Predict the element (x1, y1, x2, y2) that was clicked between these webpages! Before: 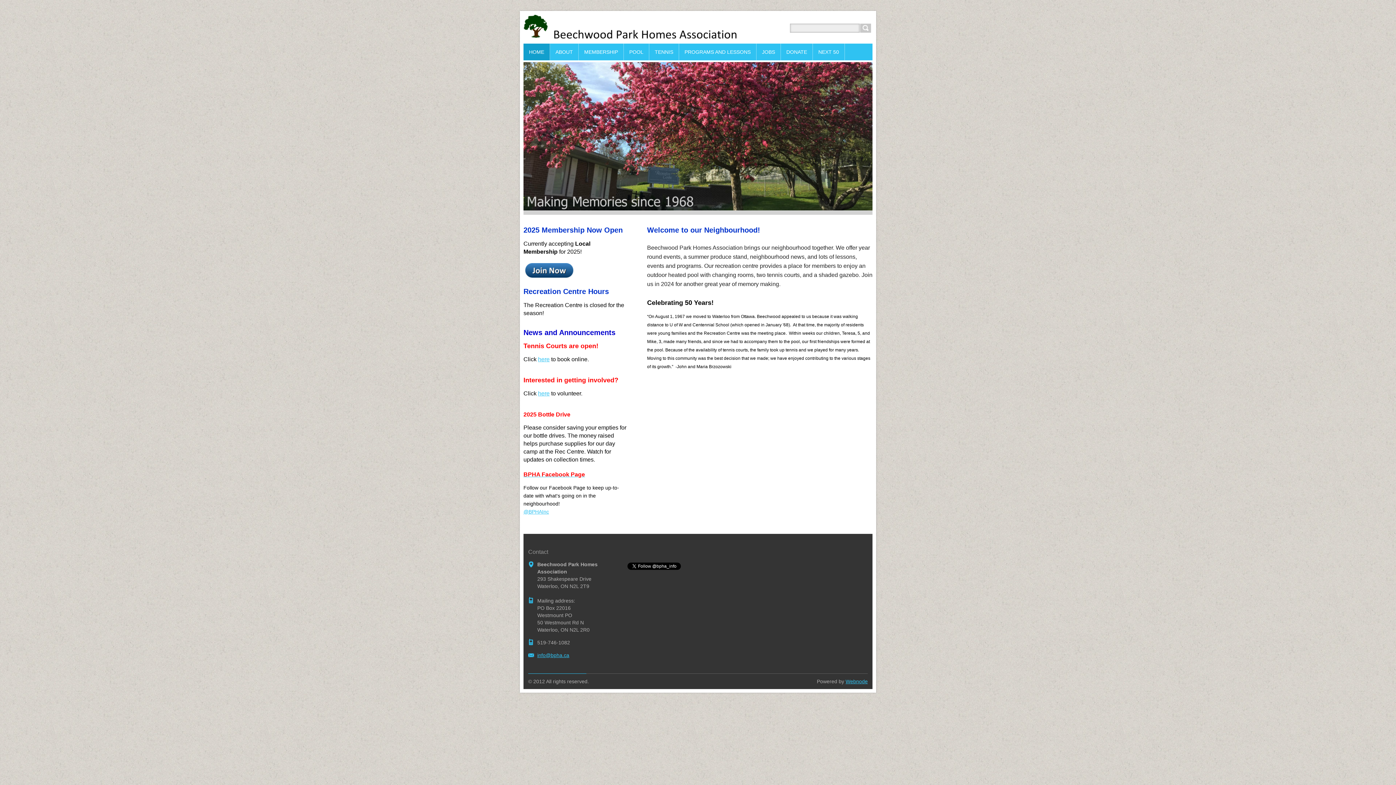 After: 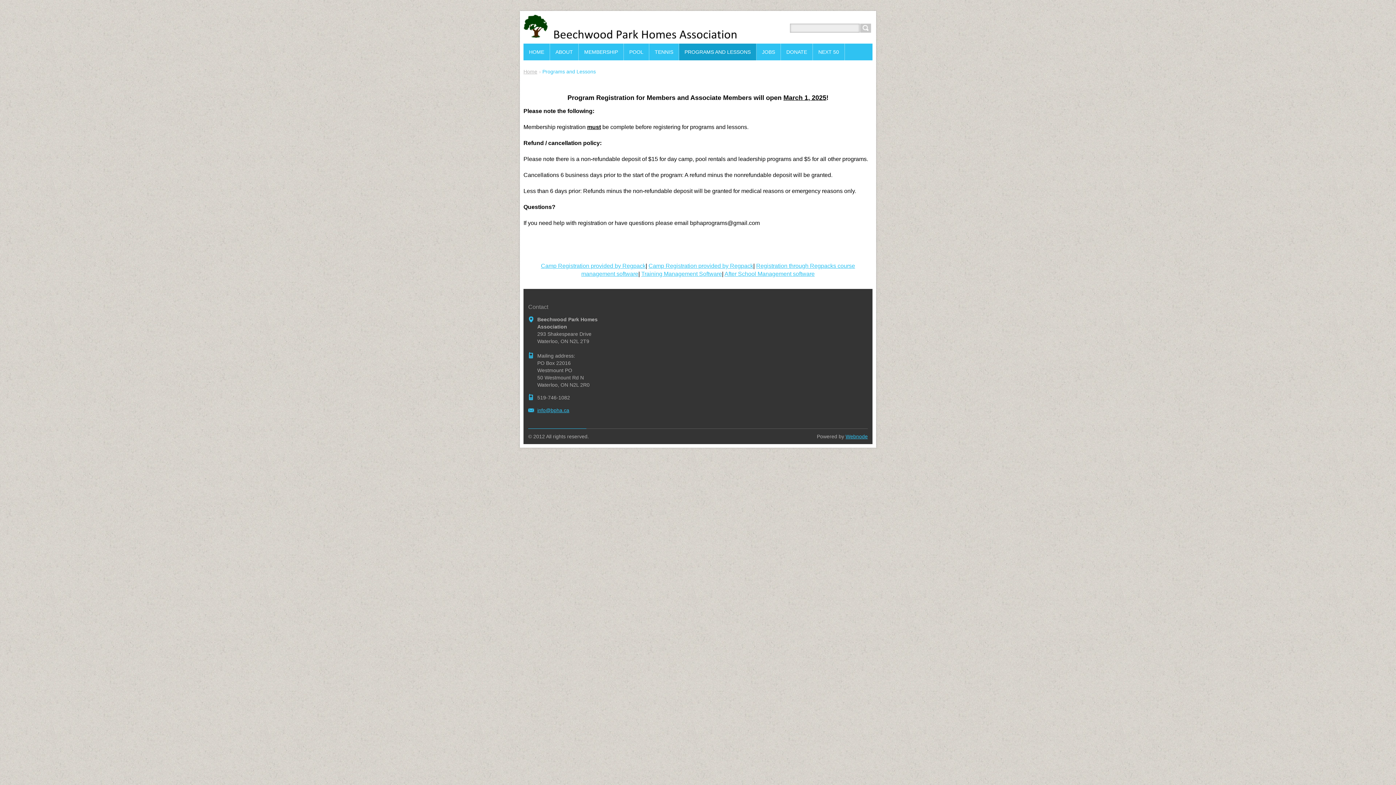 Action: bbox: (679, 43, 756, 60) label: PROGRAMS AND LESSONS